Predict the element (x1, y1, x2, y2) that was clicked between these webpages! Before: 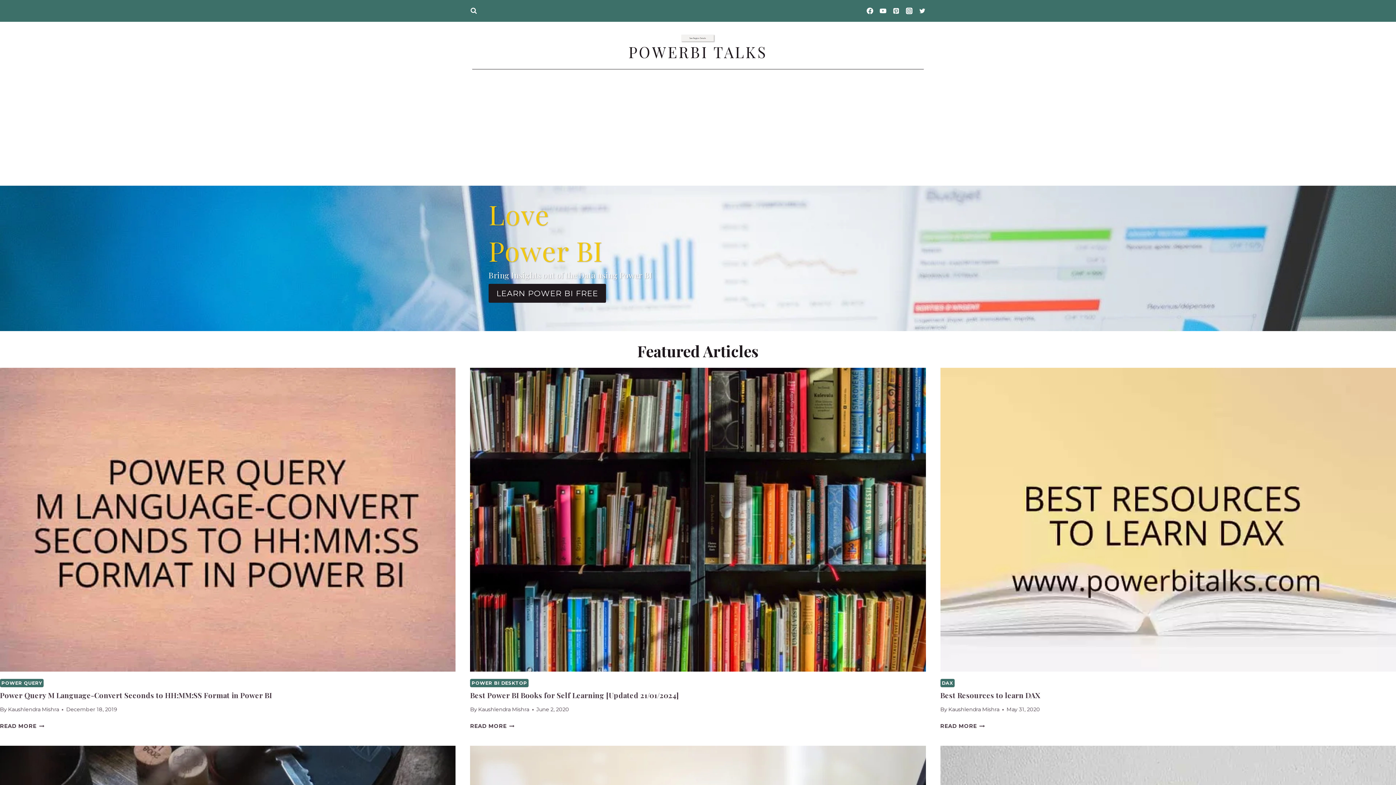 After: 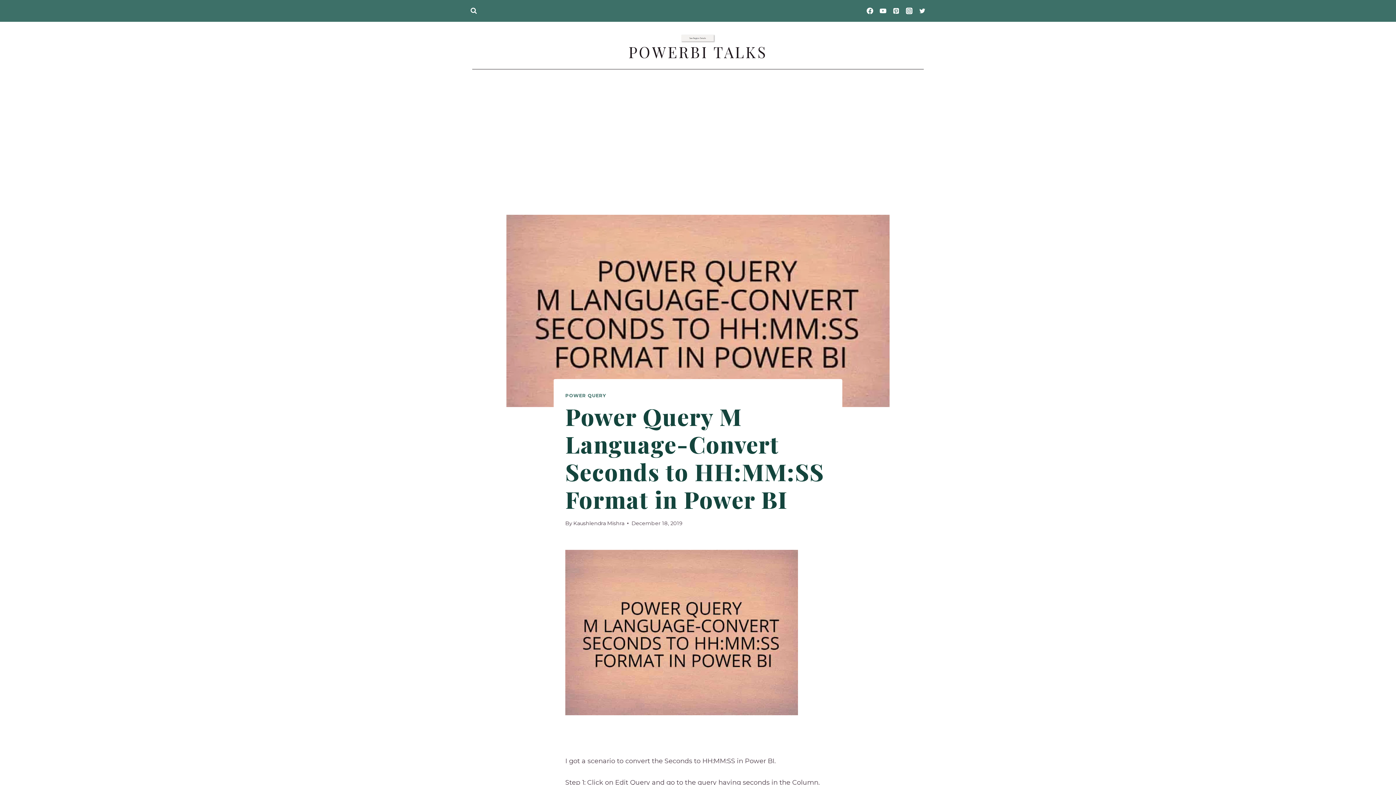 Action: label: Power Query M Language-Convert Seconds to HH:MM:SS Format in Power BI bbox: (0, 690, 272, 700)